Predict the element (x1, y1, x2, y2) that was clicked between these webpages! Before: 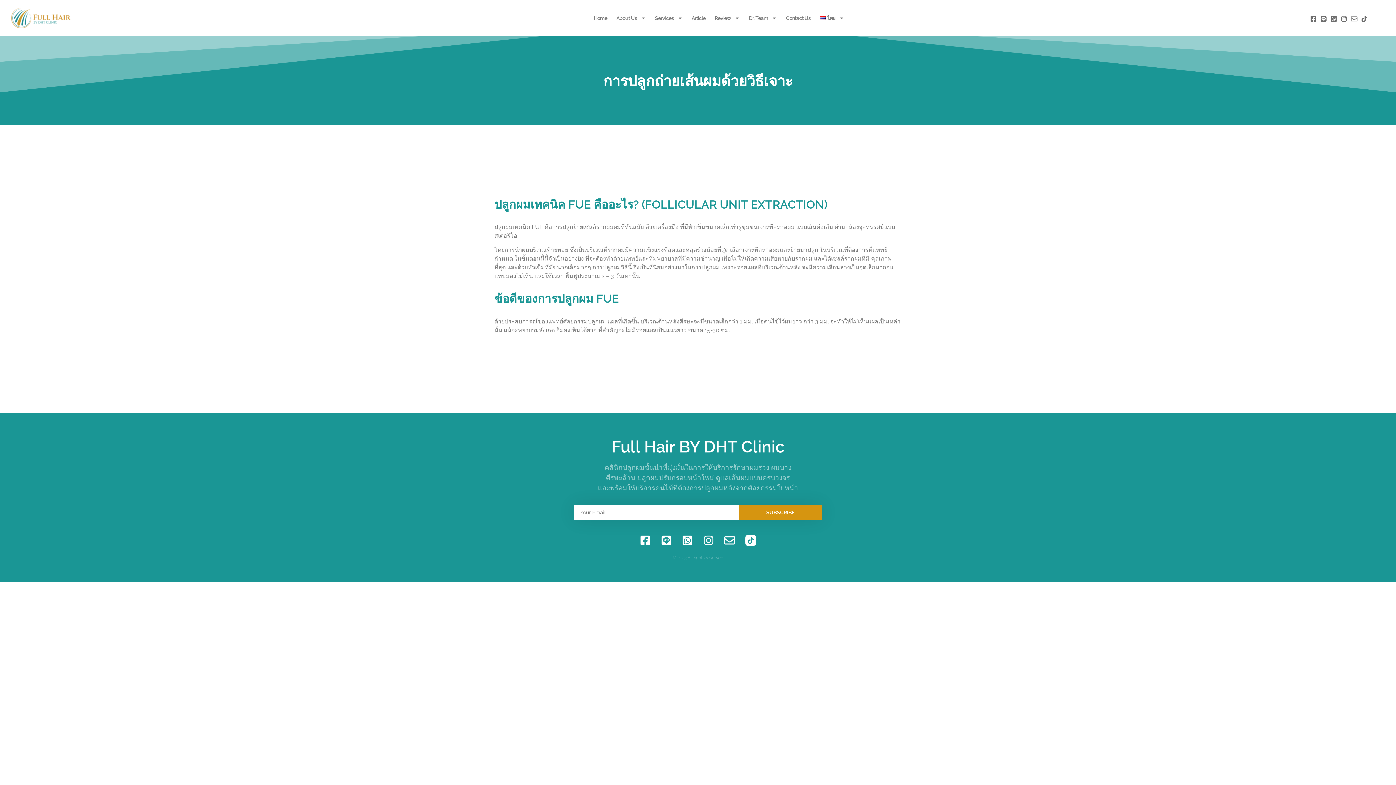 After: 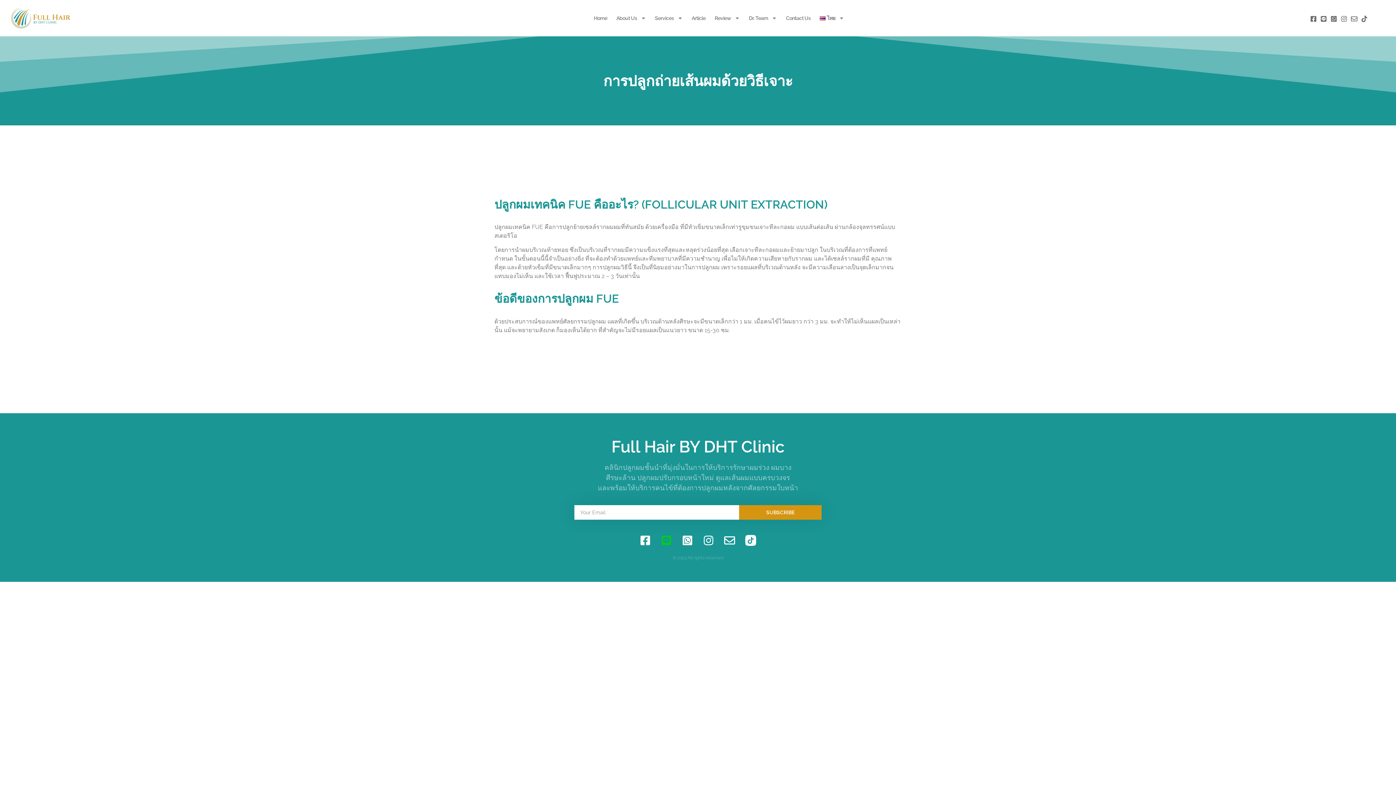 Action: label: Line bbox: (661, 535, 672, 546)